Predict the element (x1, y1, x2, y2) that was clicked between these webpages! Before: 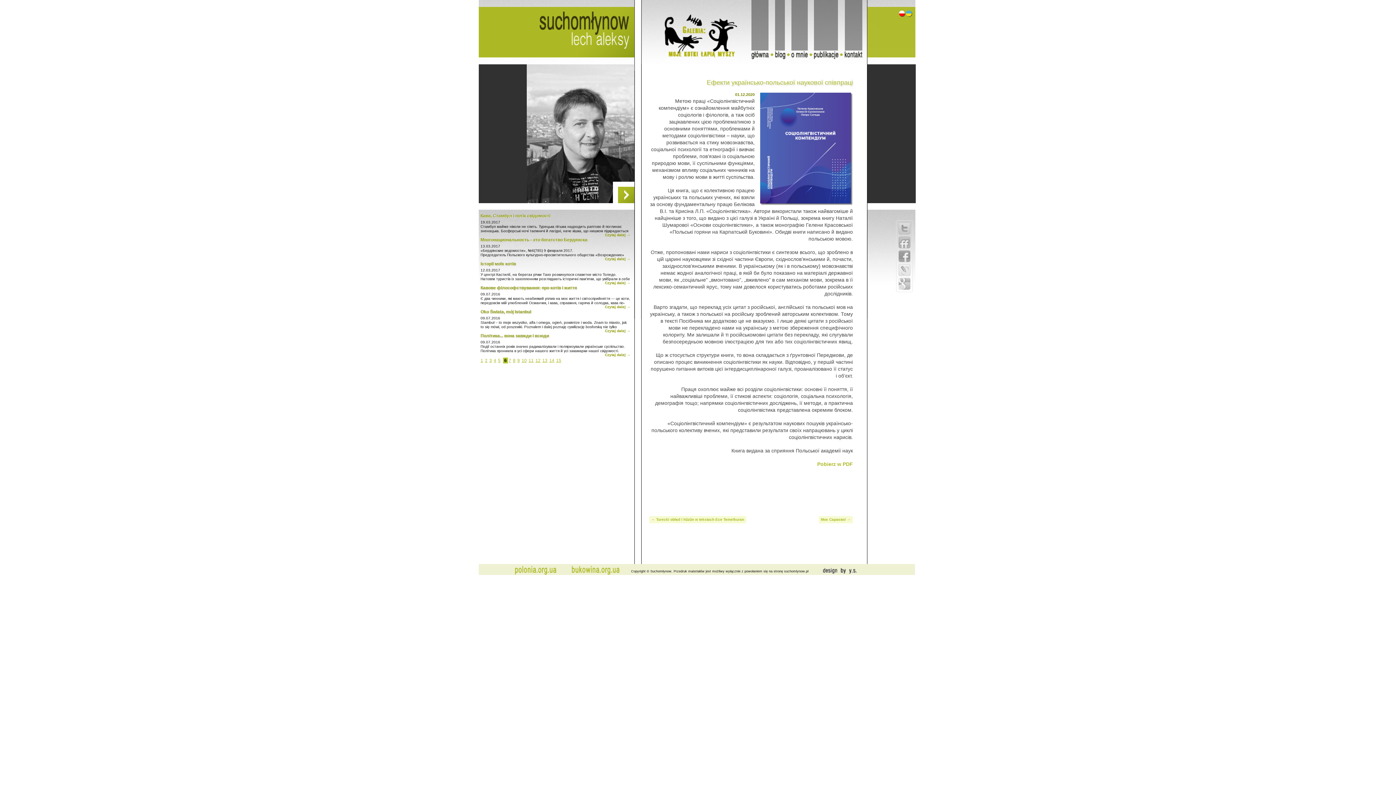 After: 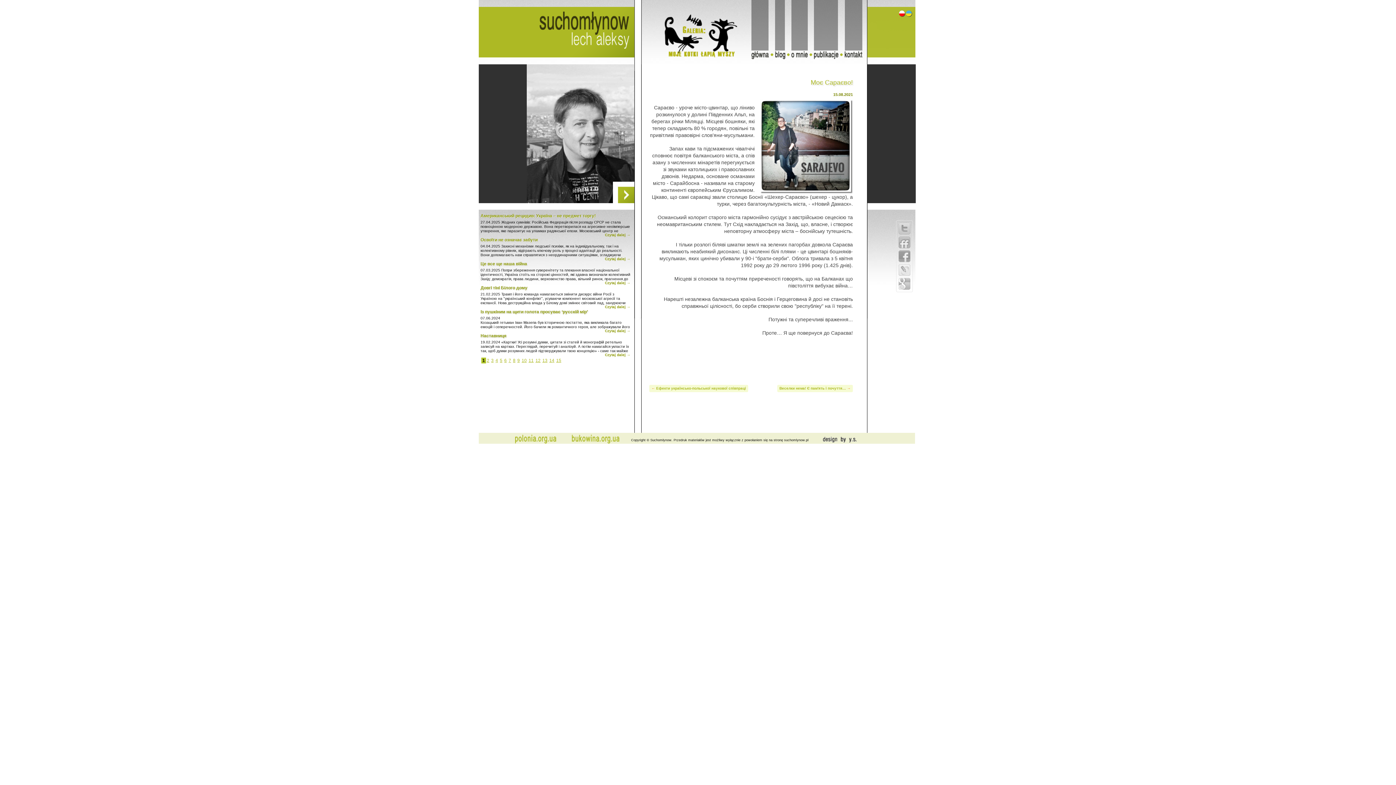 Action: label: Моє Сараєво!  bbox: (821, 517, 847, 521)